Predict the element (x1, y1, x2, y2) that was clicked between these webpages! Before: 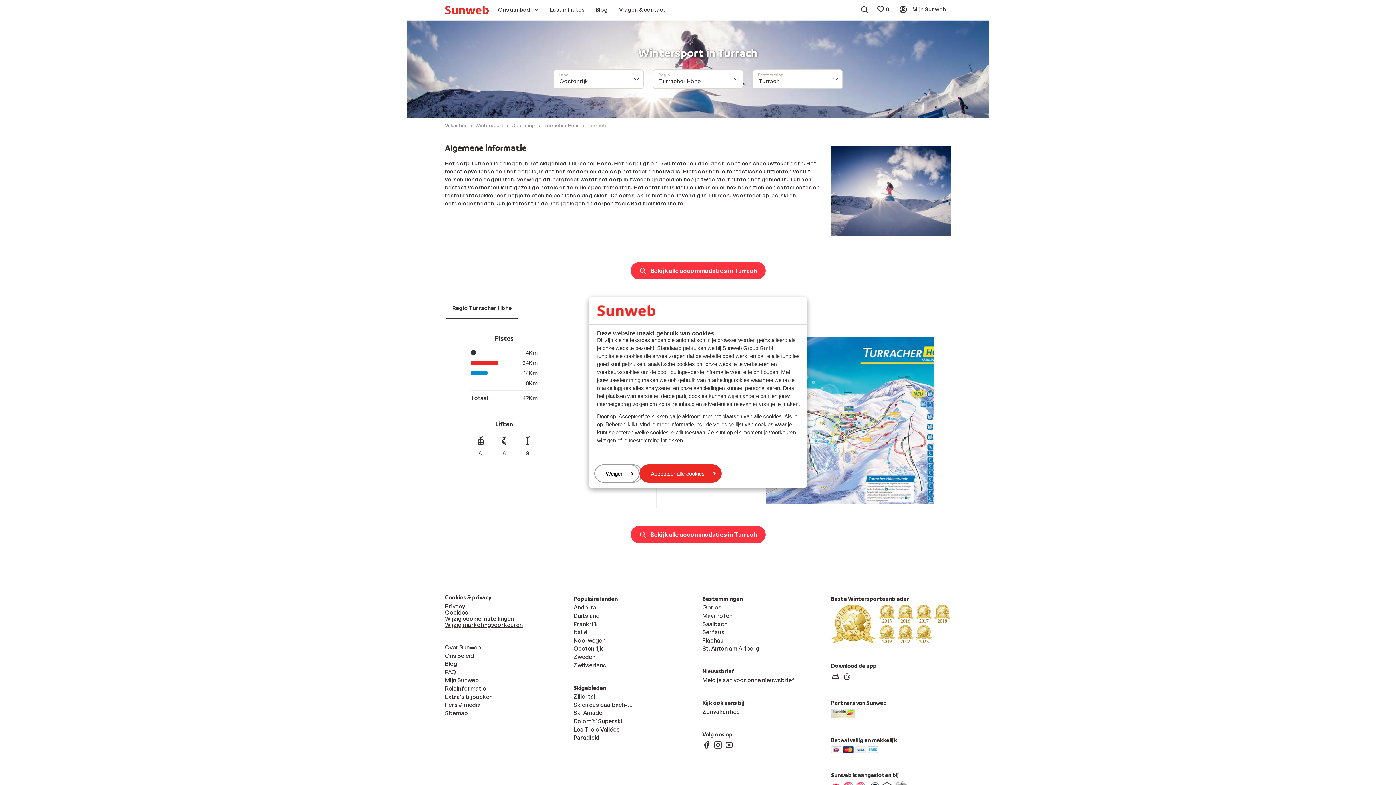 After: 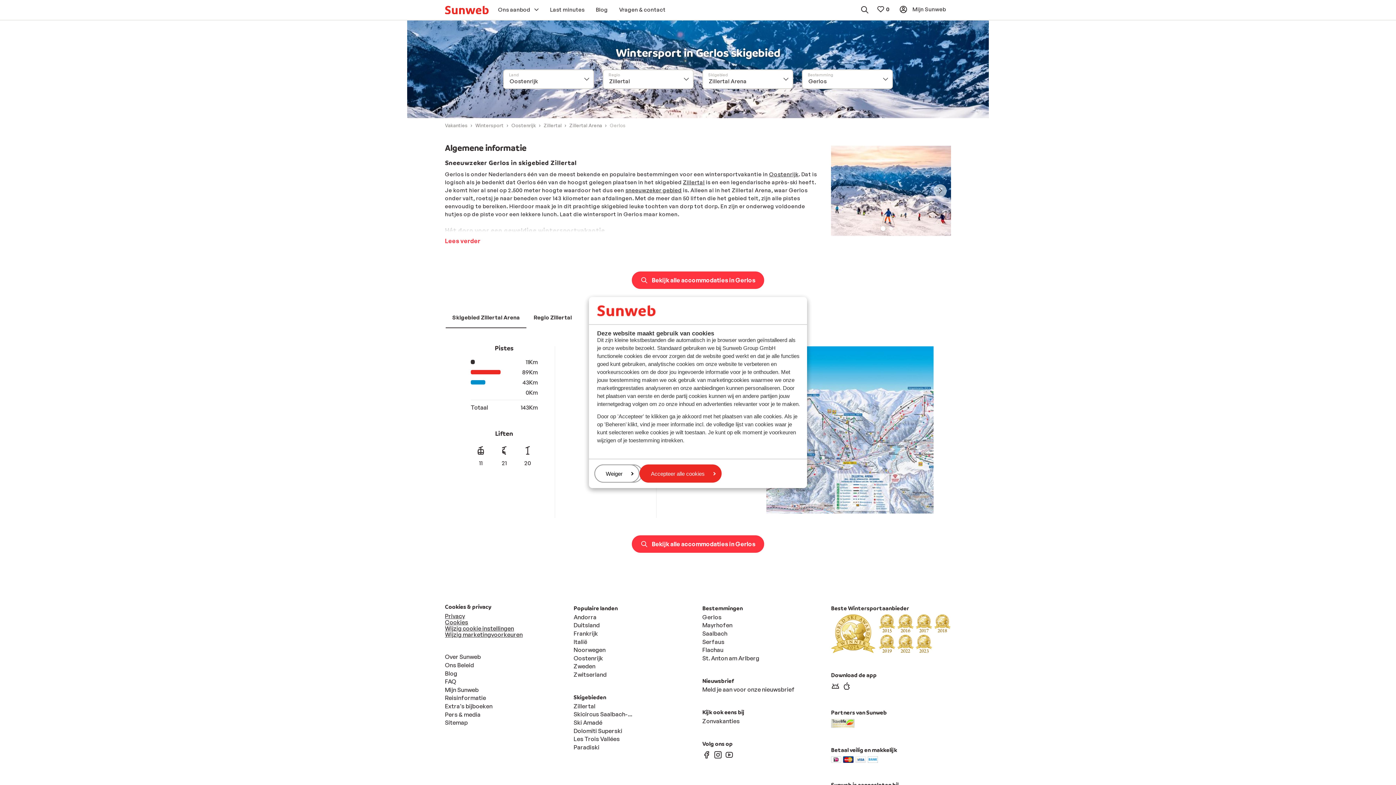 Action: label: Gerlos bbox: (702, 604, 721, 611)